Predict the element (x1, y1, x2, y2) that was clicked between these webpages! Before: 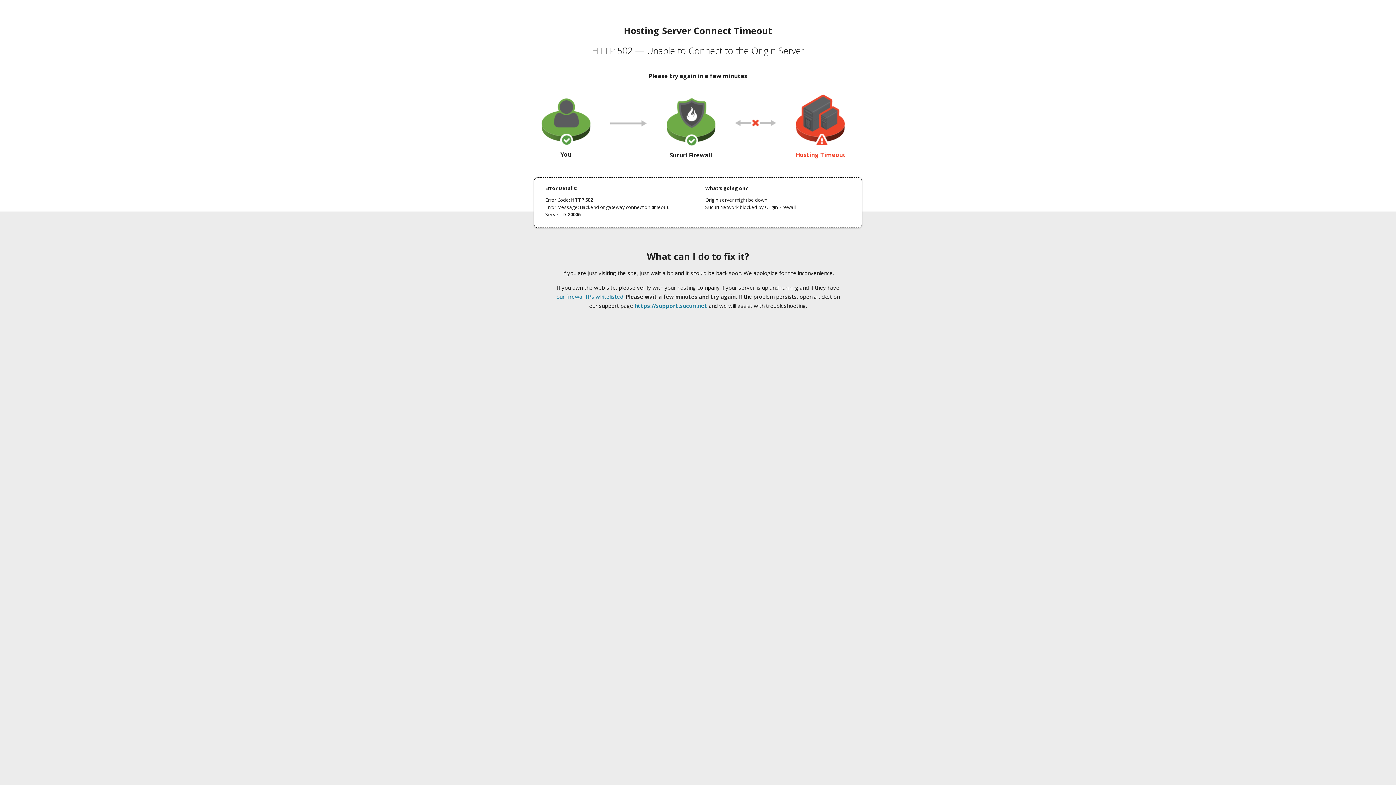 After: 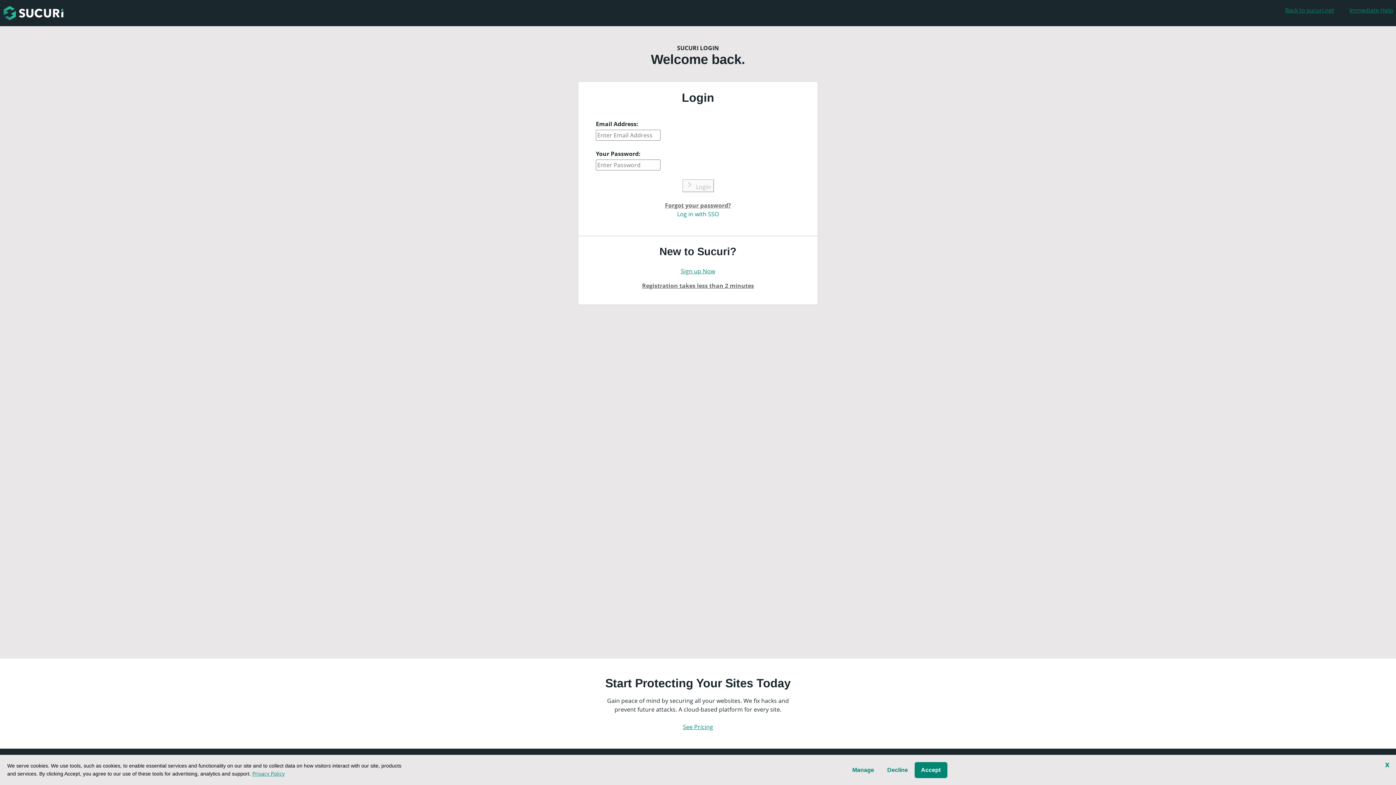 Action: label: https://support.sucuri.net bbox: (634, 302, 707, 309)